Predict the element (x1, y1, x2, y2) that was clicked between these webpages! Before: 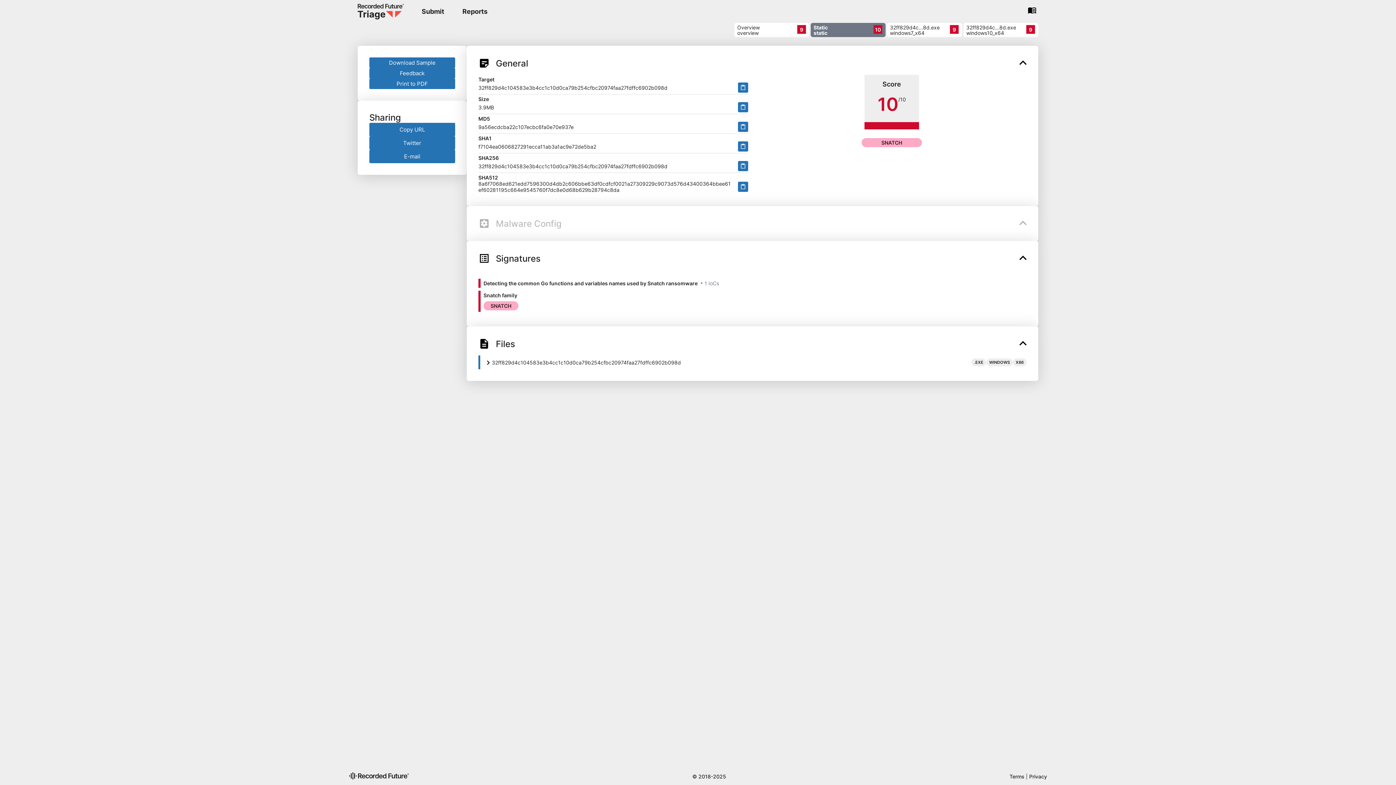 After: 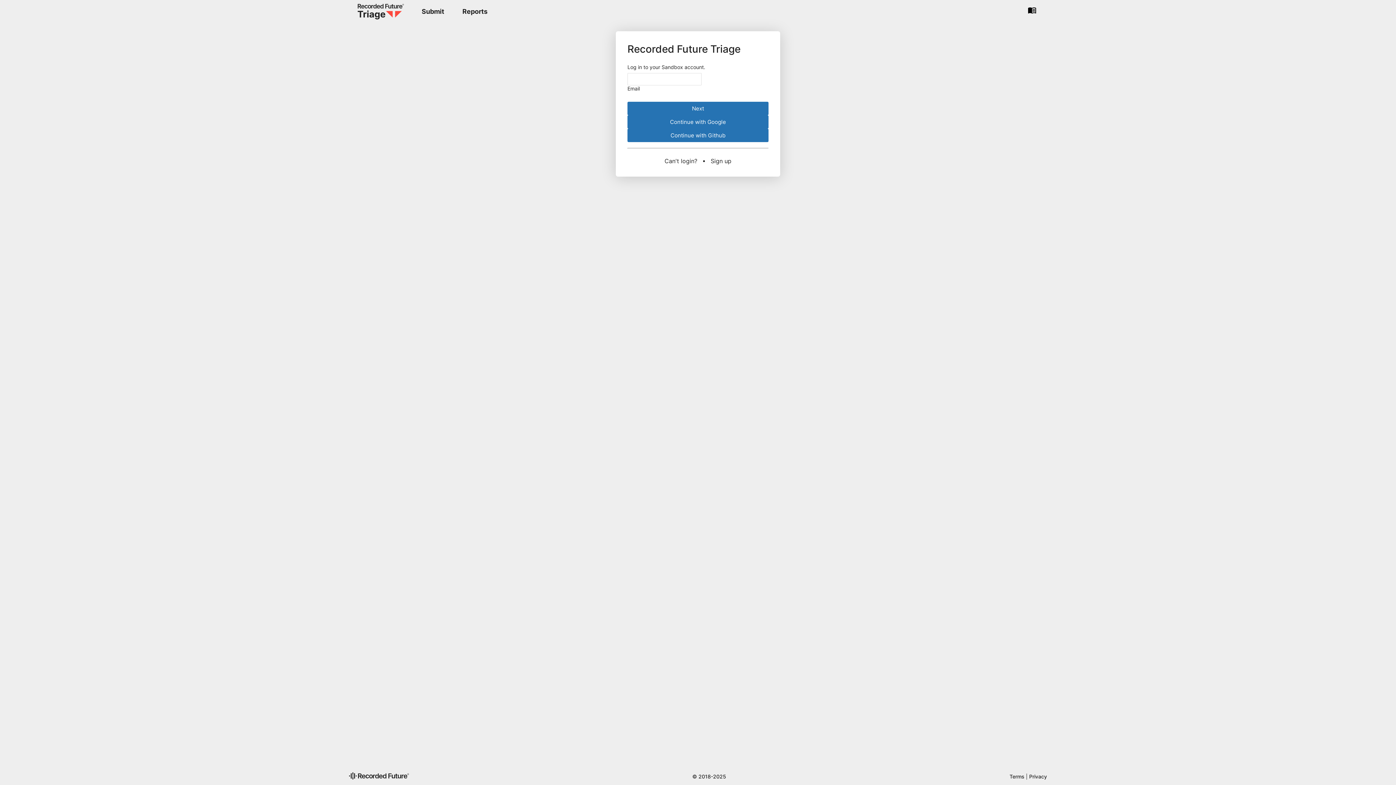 Action: bbox: (414, 4, 451, 18) label: Submit Sample